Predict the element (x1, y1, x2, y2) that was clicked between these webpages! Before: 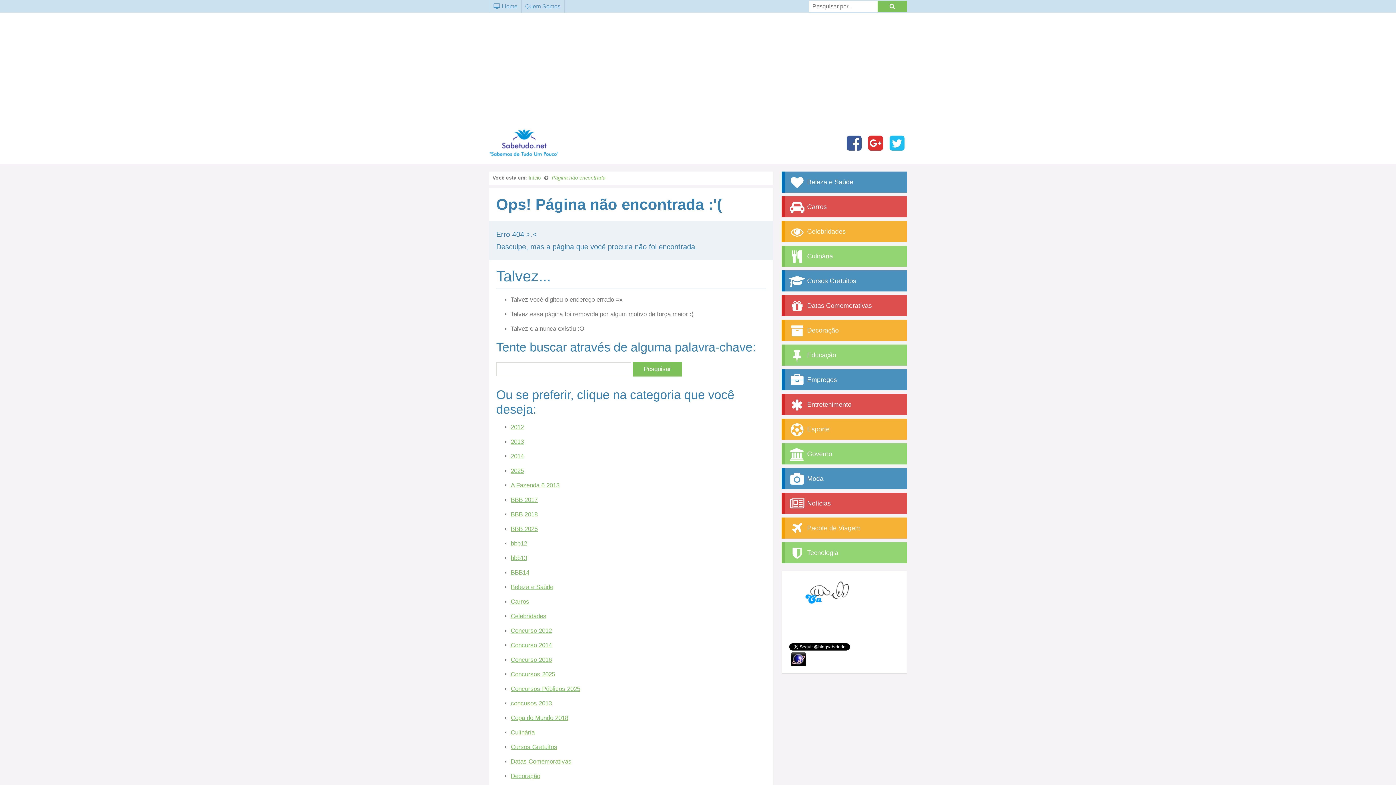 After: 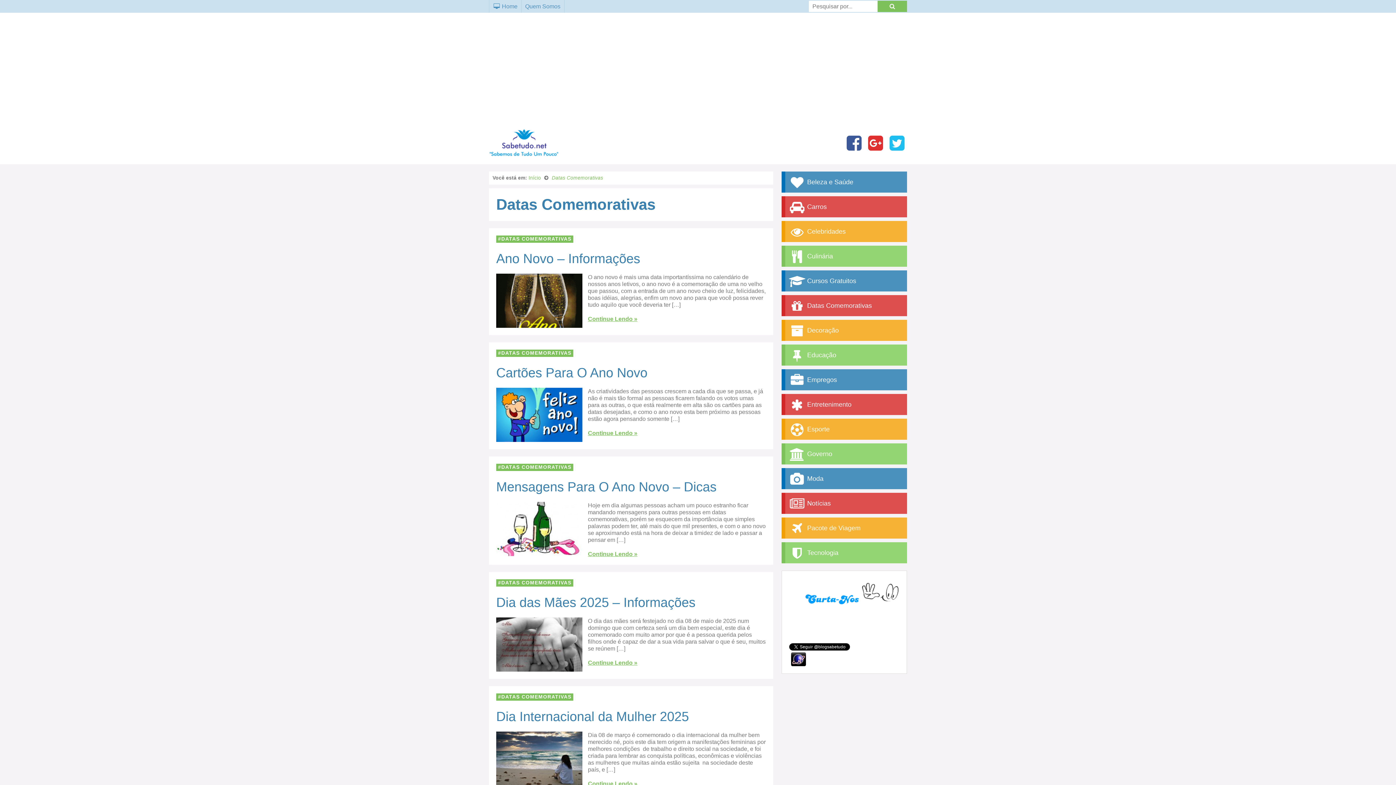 Action: bbox: (781, 295, 907, 316) label:  Datas Comemorativas